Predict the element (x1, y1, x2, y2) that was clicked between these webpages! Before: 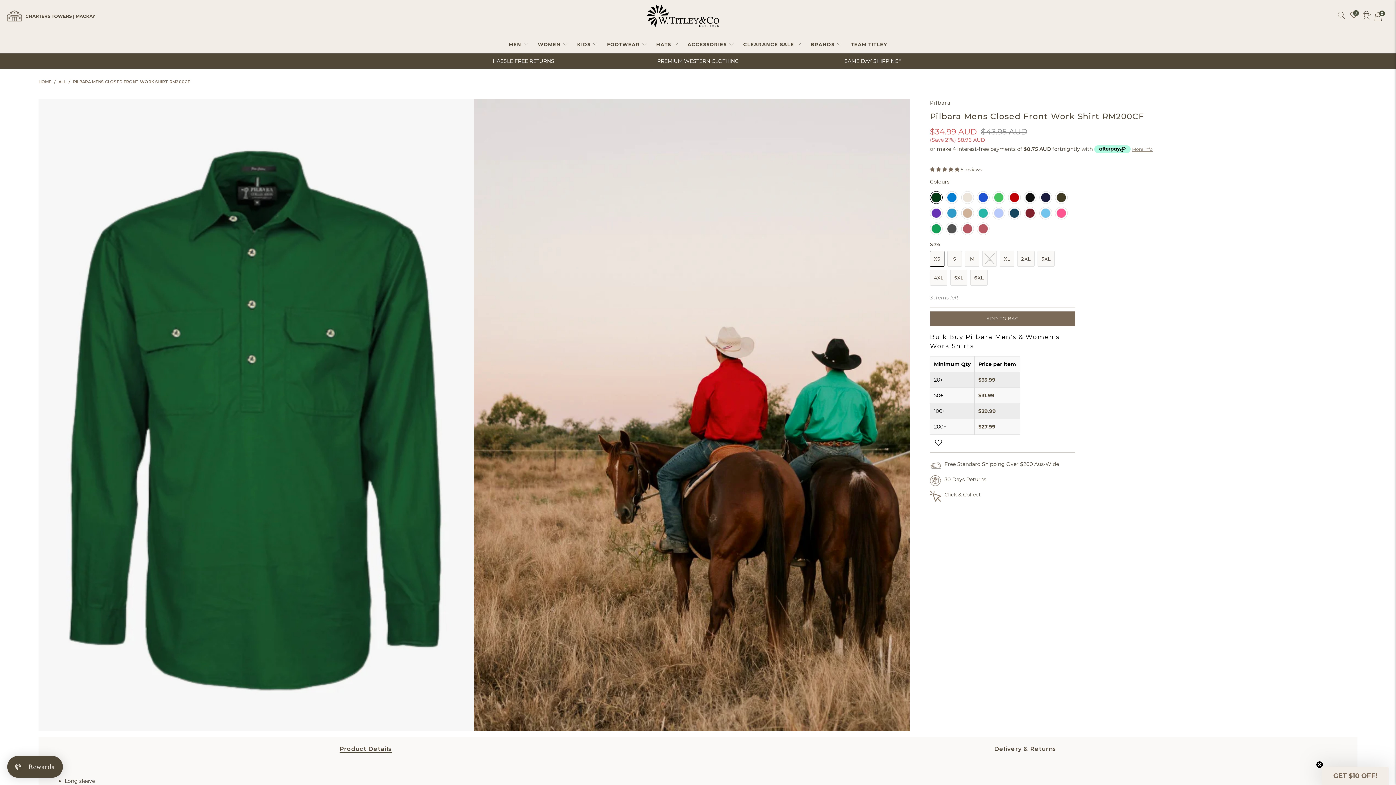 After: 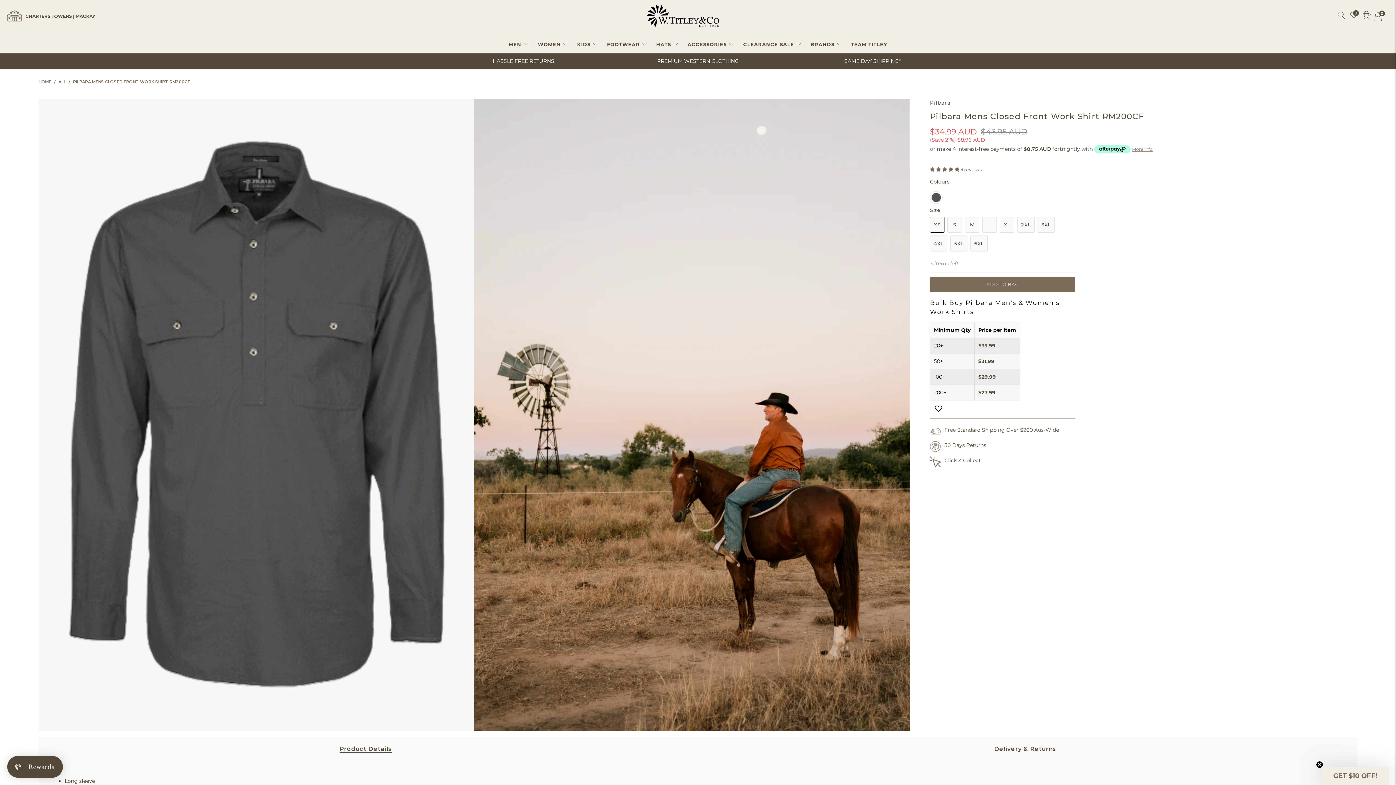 Action: bbox: (945, 222, 958, 235)